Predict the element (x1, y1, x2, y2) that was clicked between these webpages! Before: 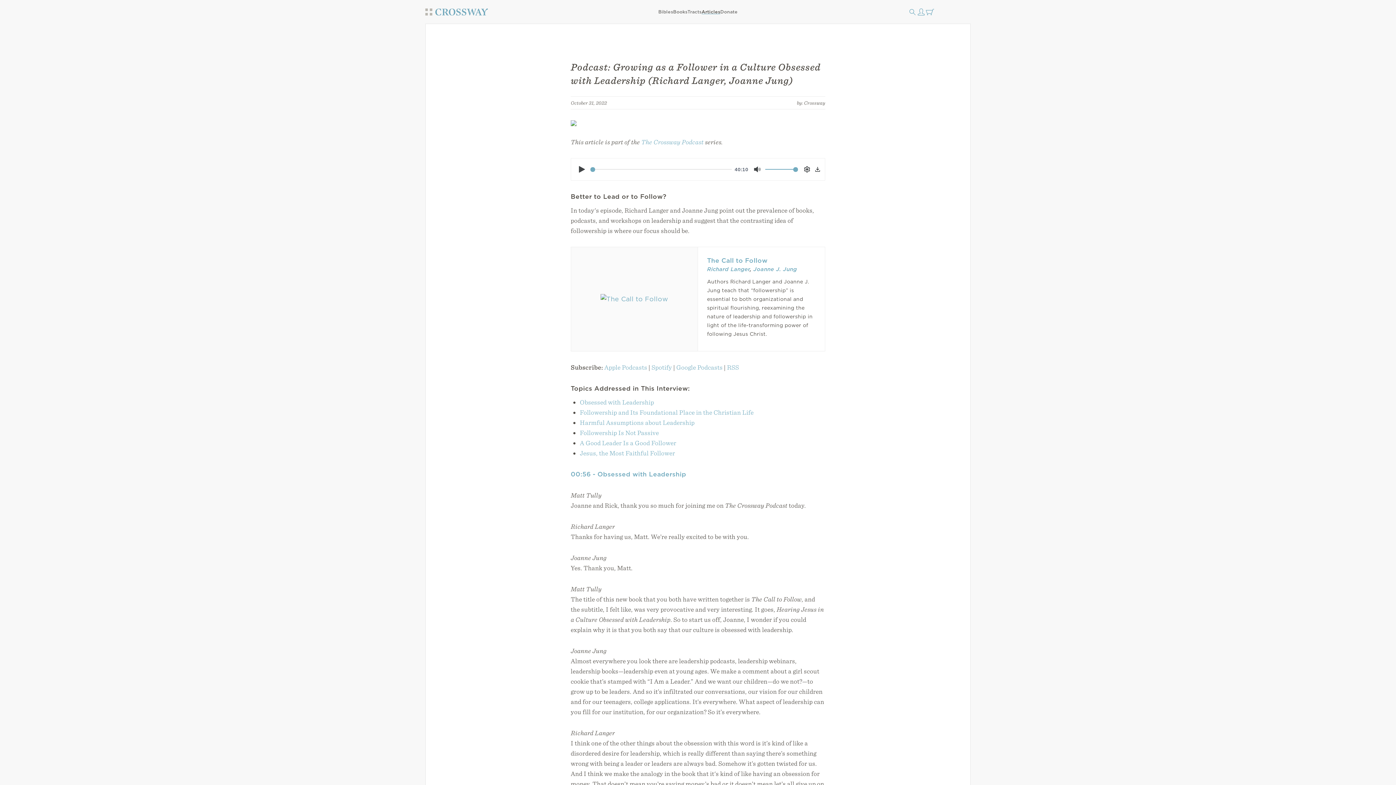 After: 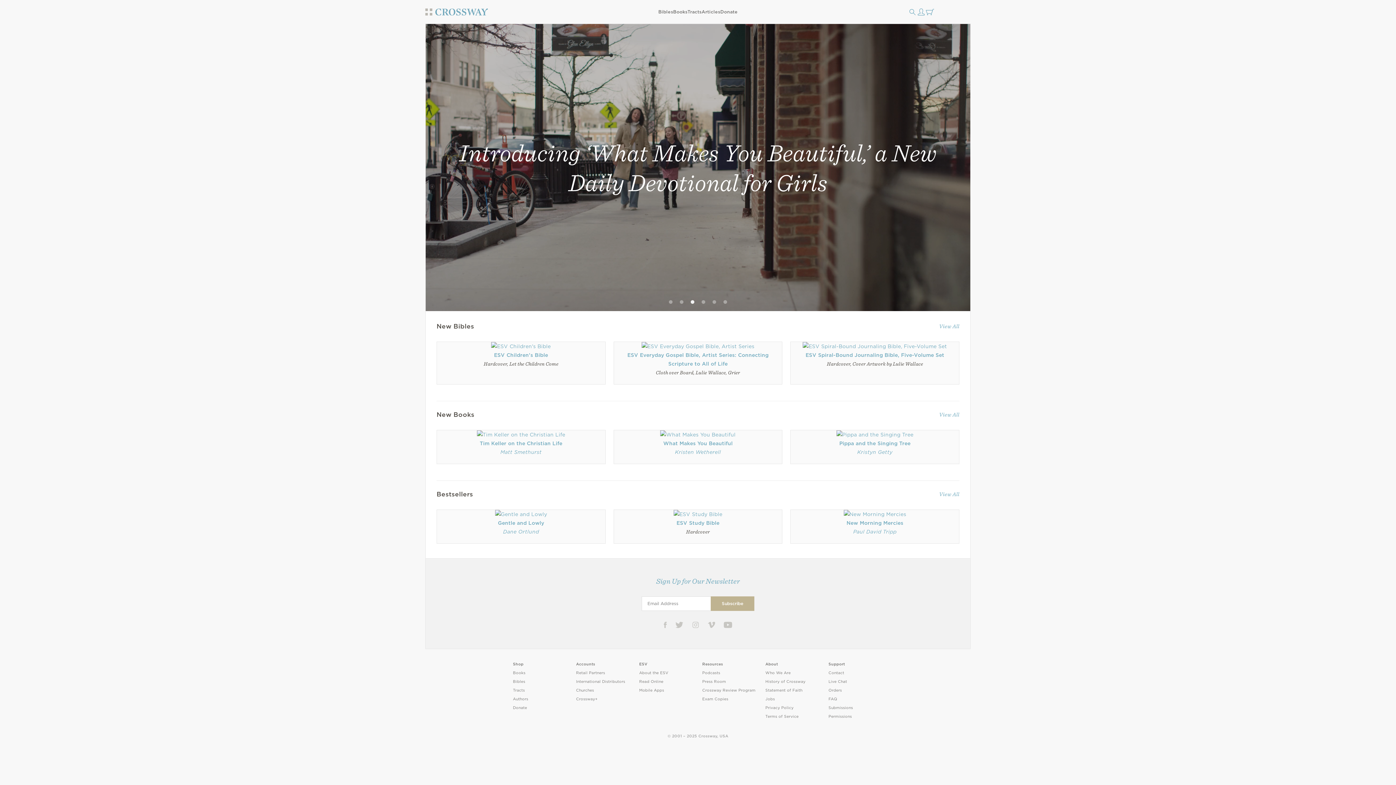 Action: bbox: (425, 8, 488, 15)